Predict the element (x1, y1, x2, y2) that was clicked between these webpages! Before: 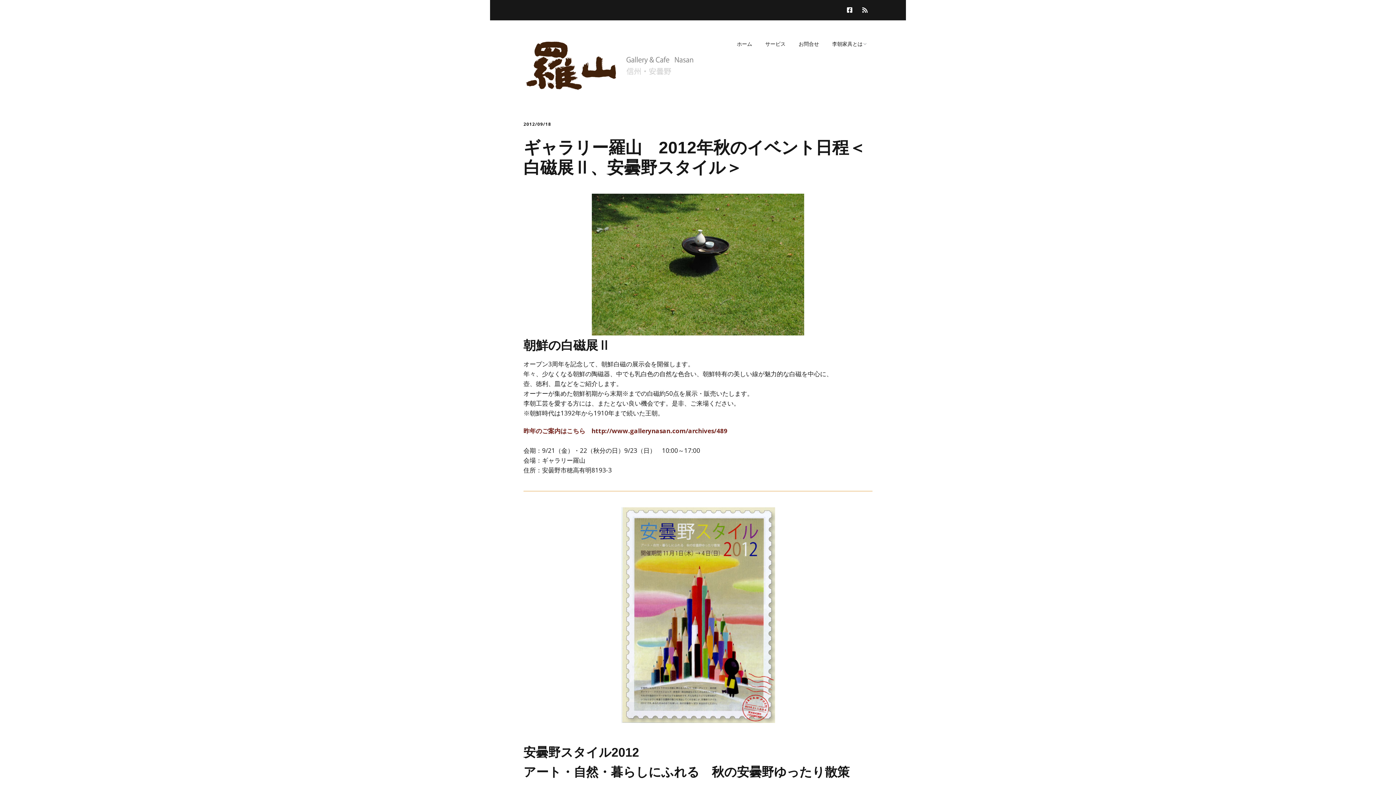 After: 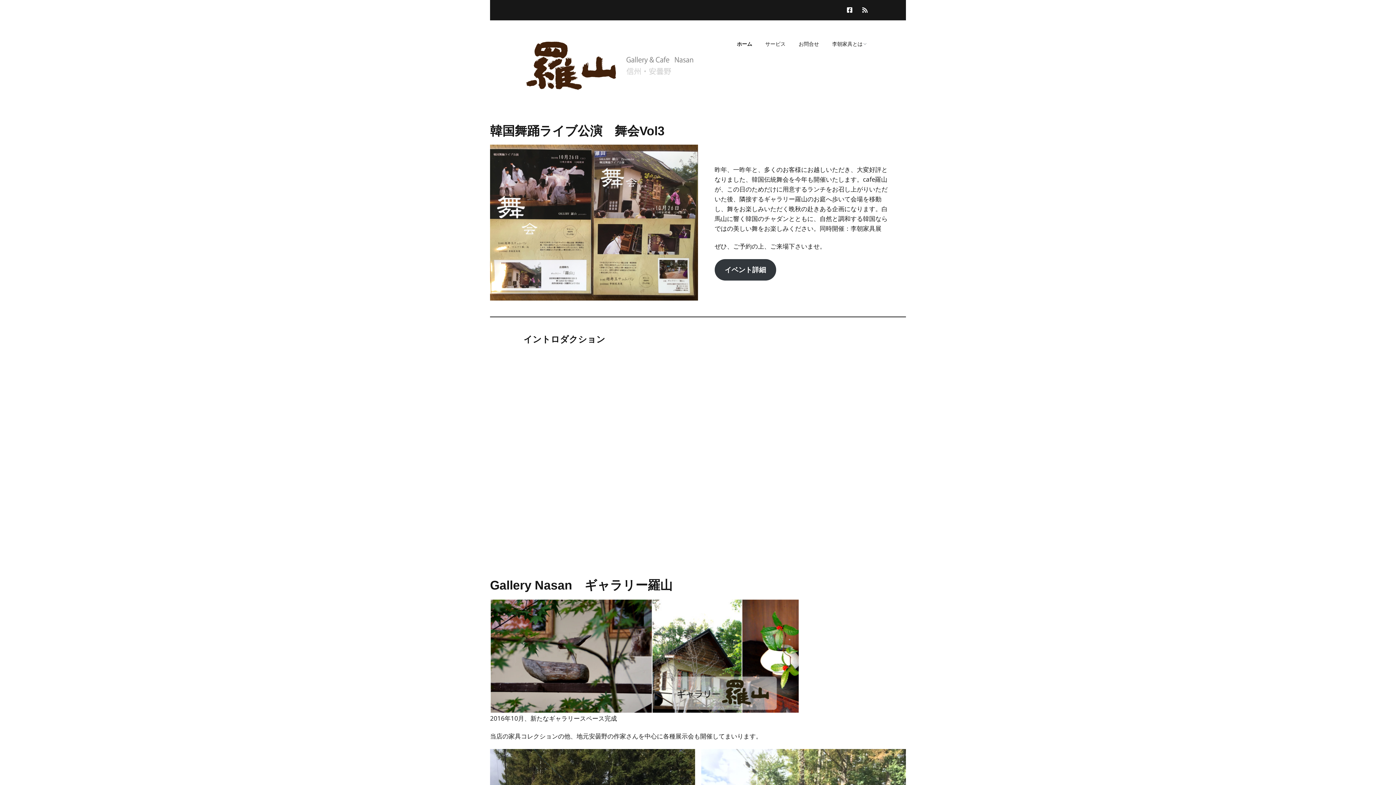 Action: bbox: (523, 36, 698, 97)